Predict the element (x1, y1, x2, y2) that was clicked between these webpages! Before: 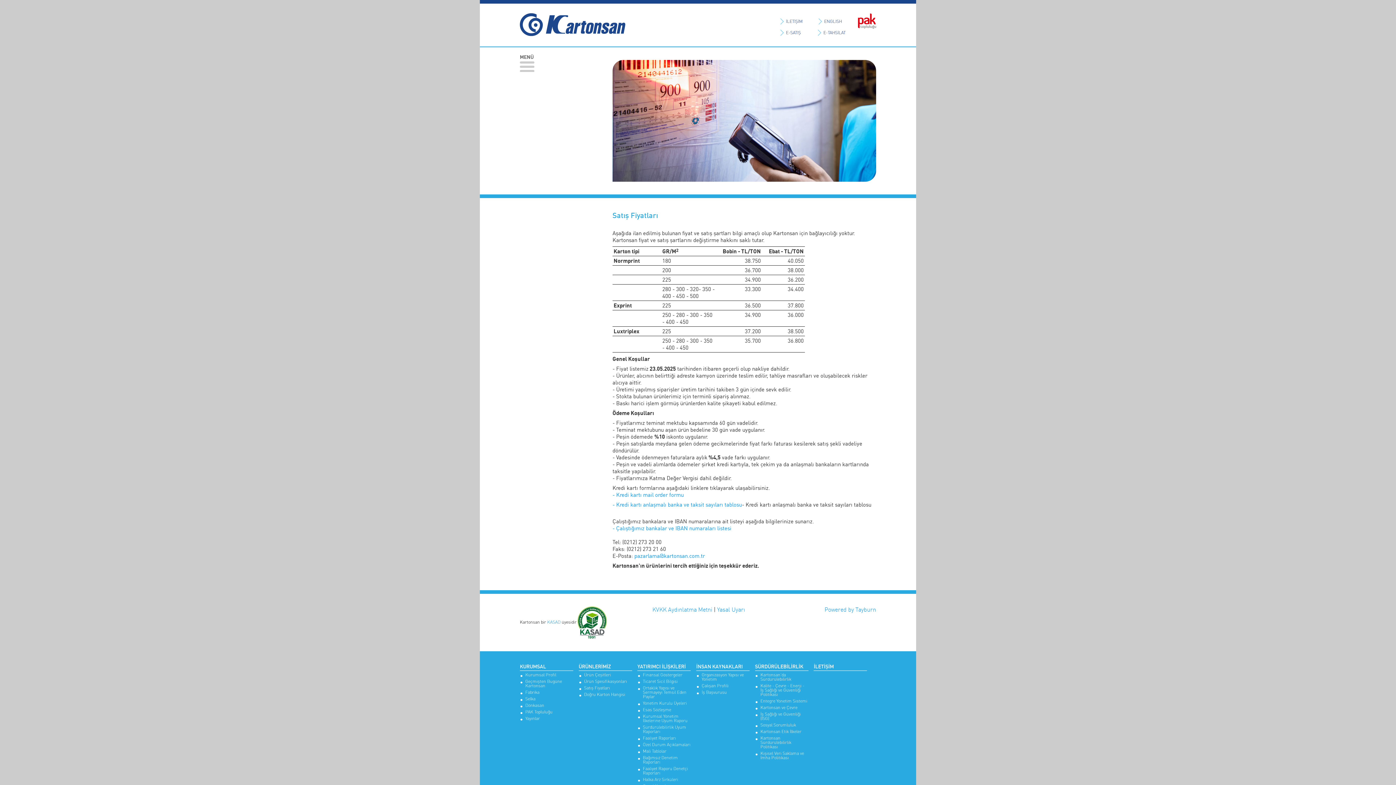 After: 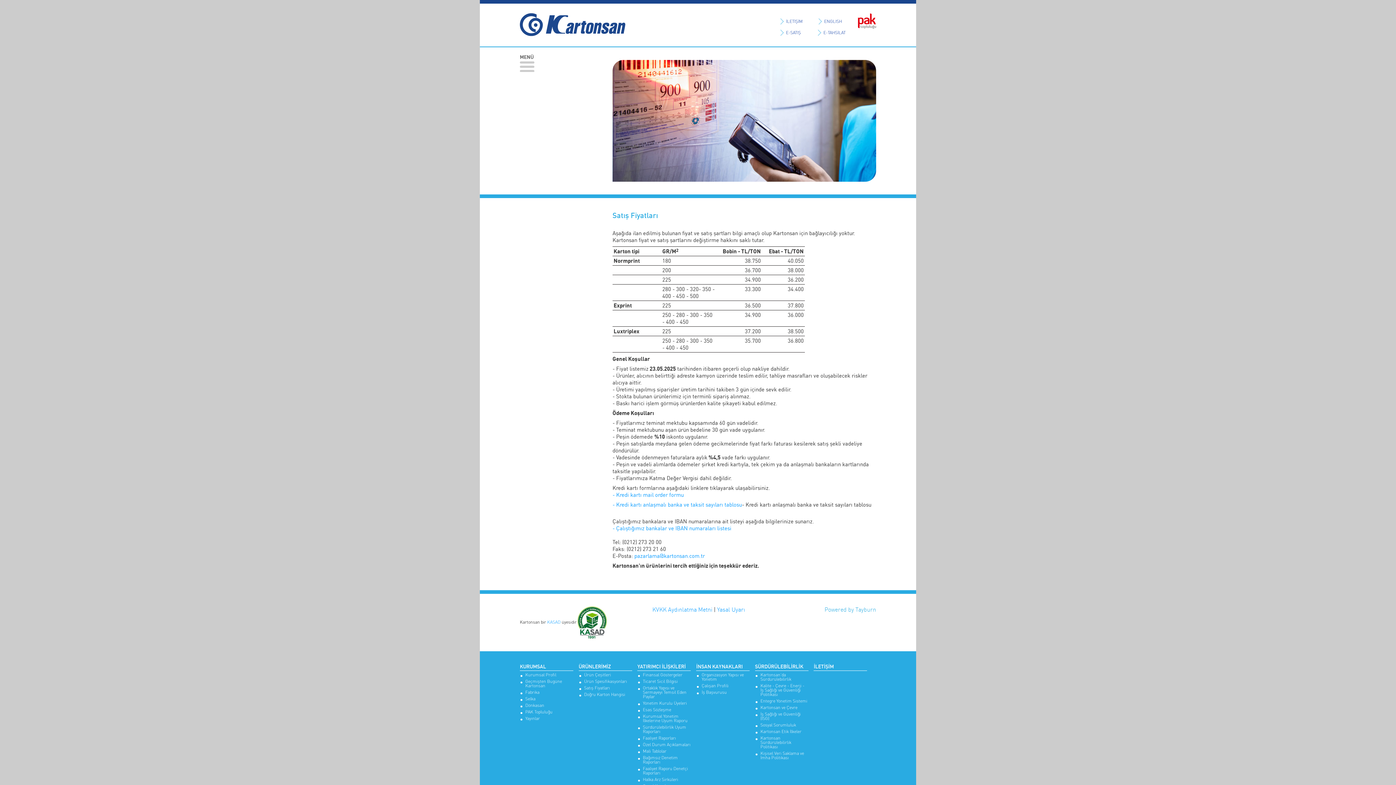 Action: label: Powered by Tayburn bbox: (824, 606, 876, 613)